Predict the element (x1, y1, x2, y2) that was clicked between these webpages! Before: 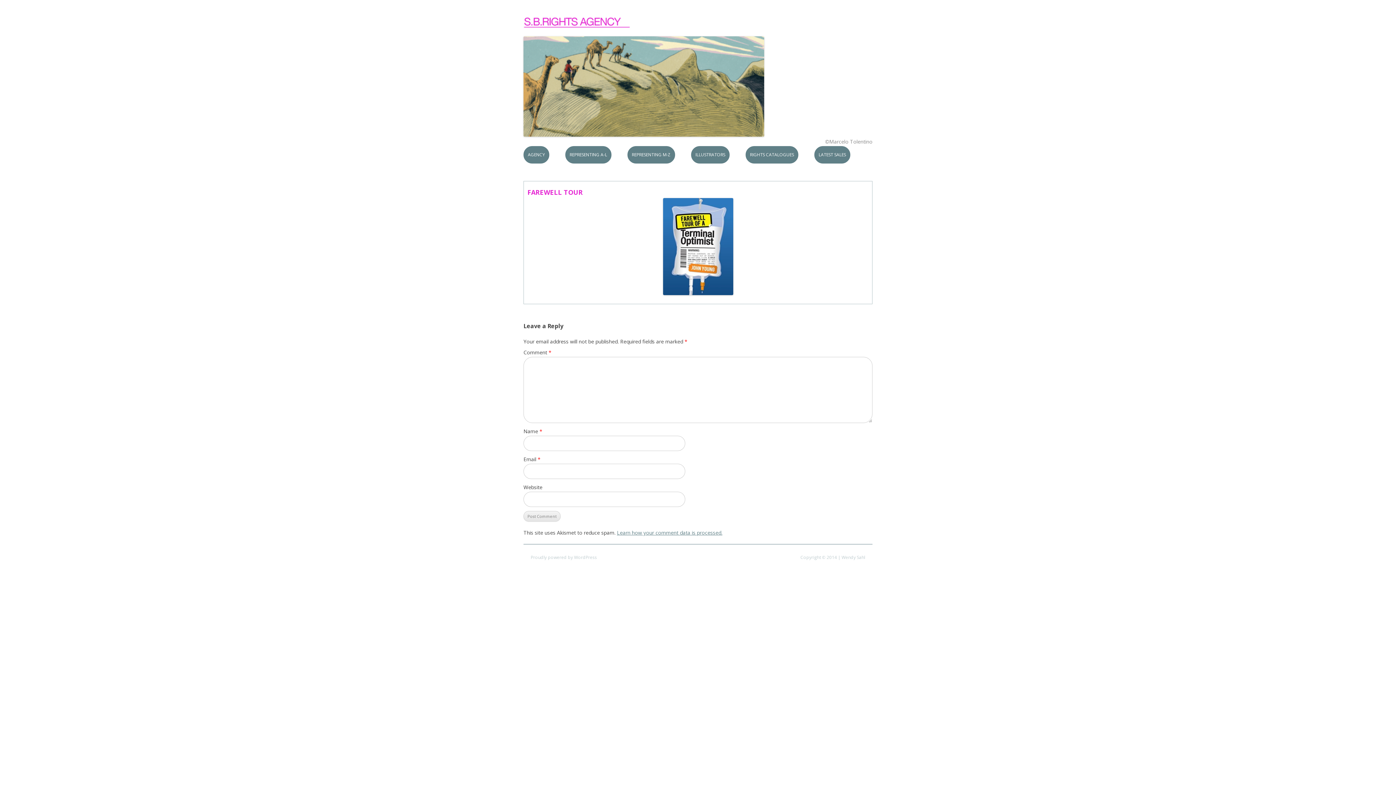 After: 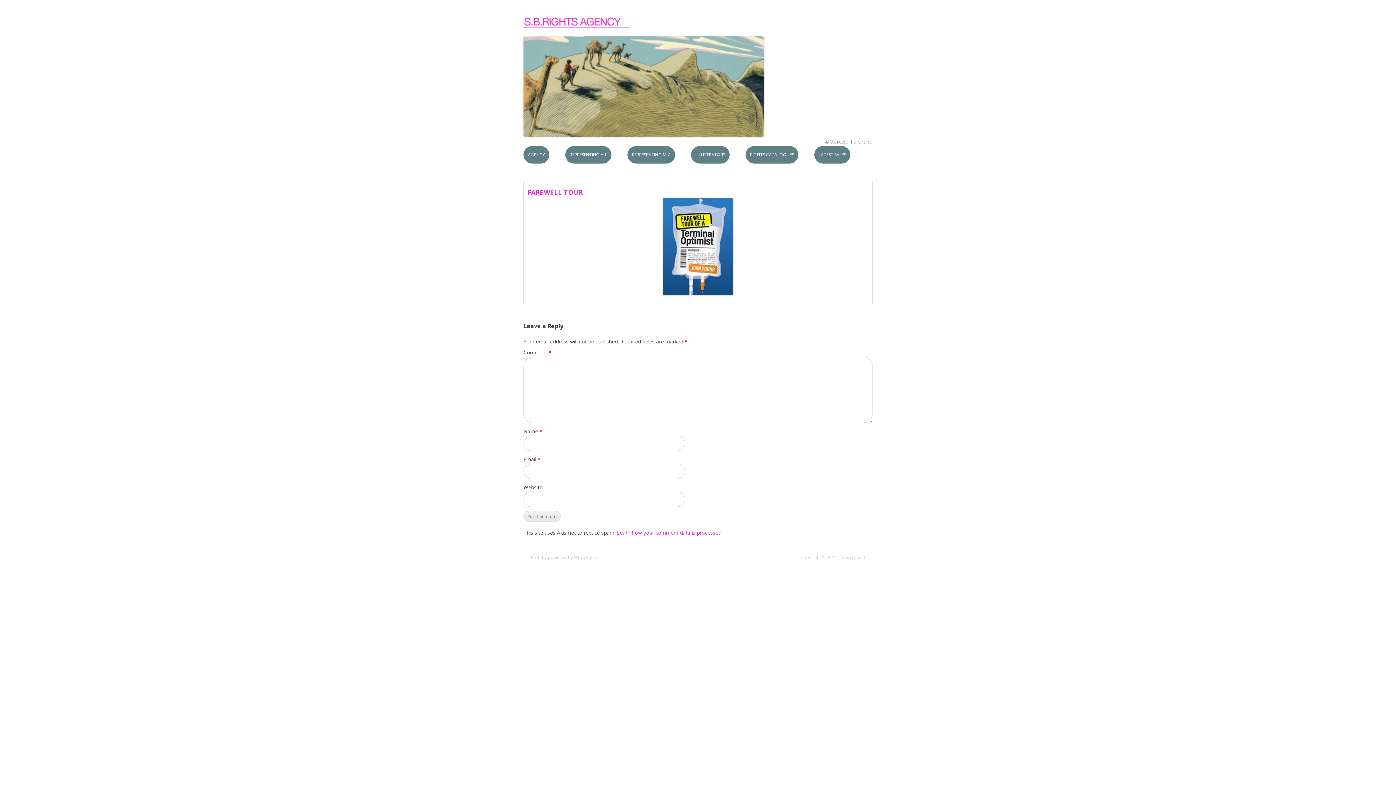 Action: label: Learn how your comment data is processed. bbox: (617, 529, 722, 536)